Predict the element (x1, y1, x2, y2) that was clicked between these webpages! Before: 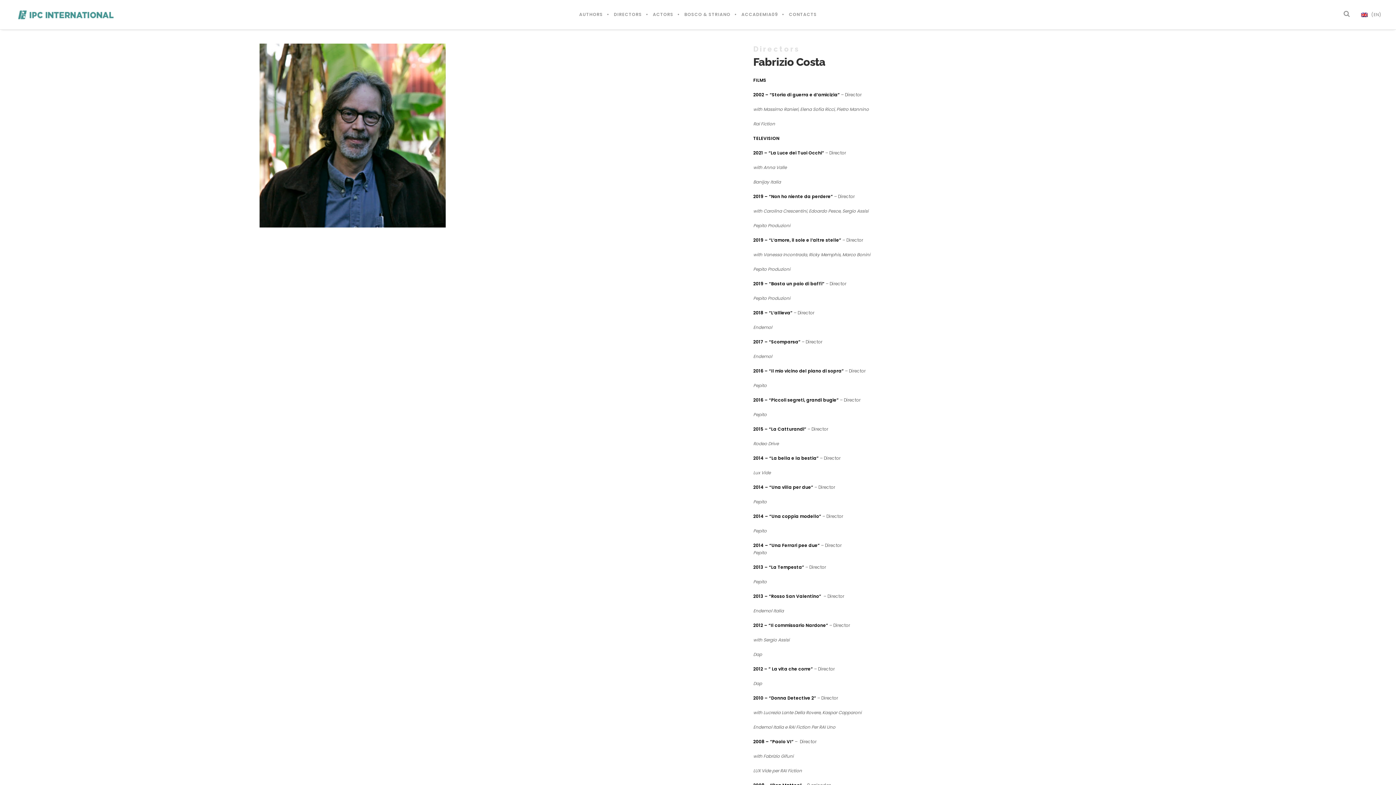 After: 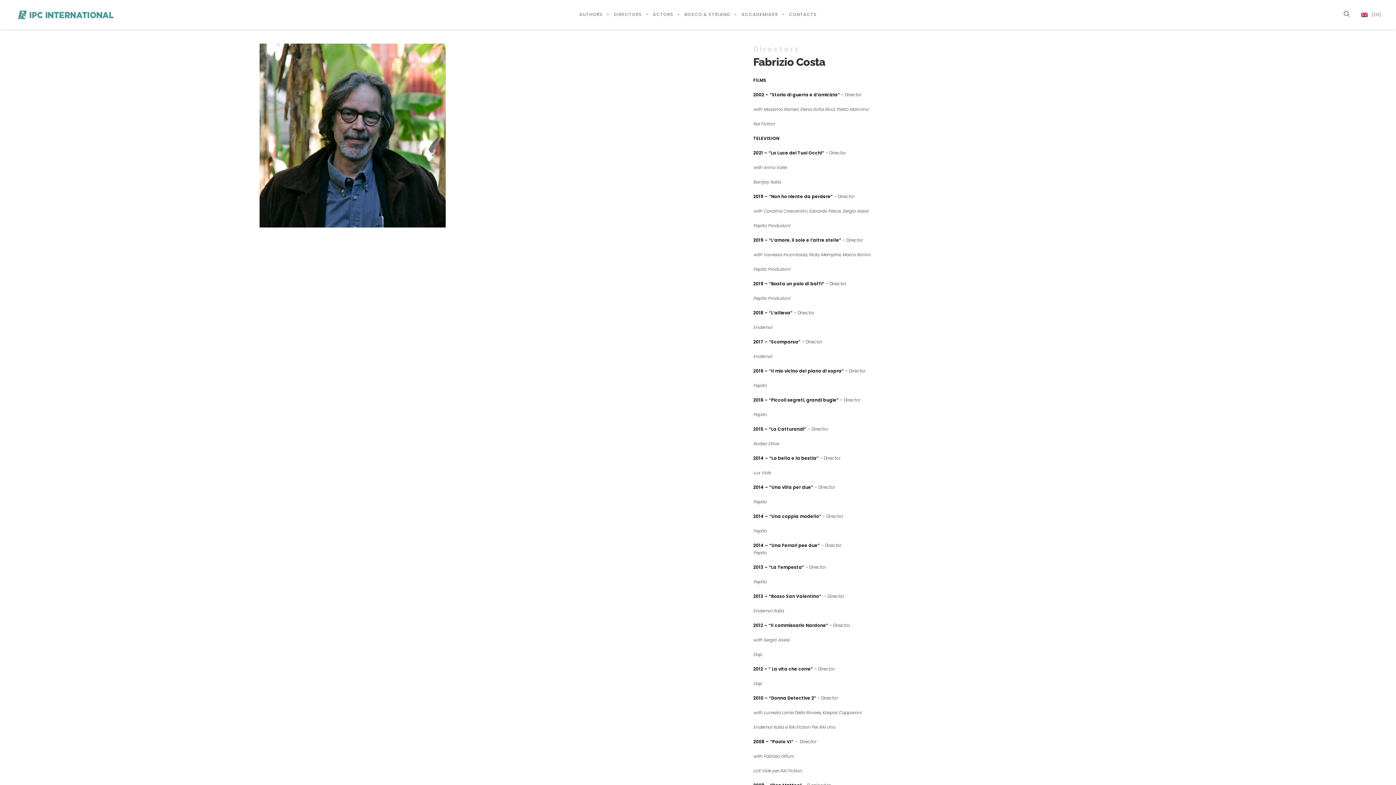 Action: label: (EN) bbox: (1361, 0, 1381, 29)